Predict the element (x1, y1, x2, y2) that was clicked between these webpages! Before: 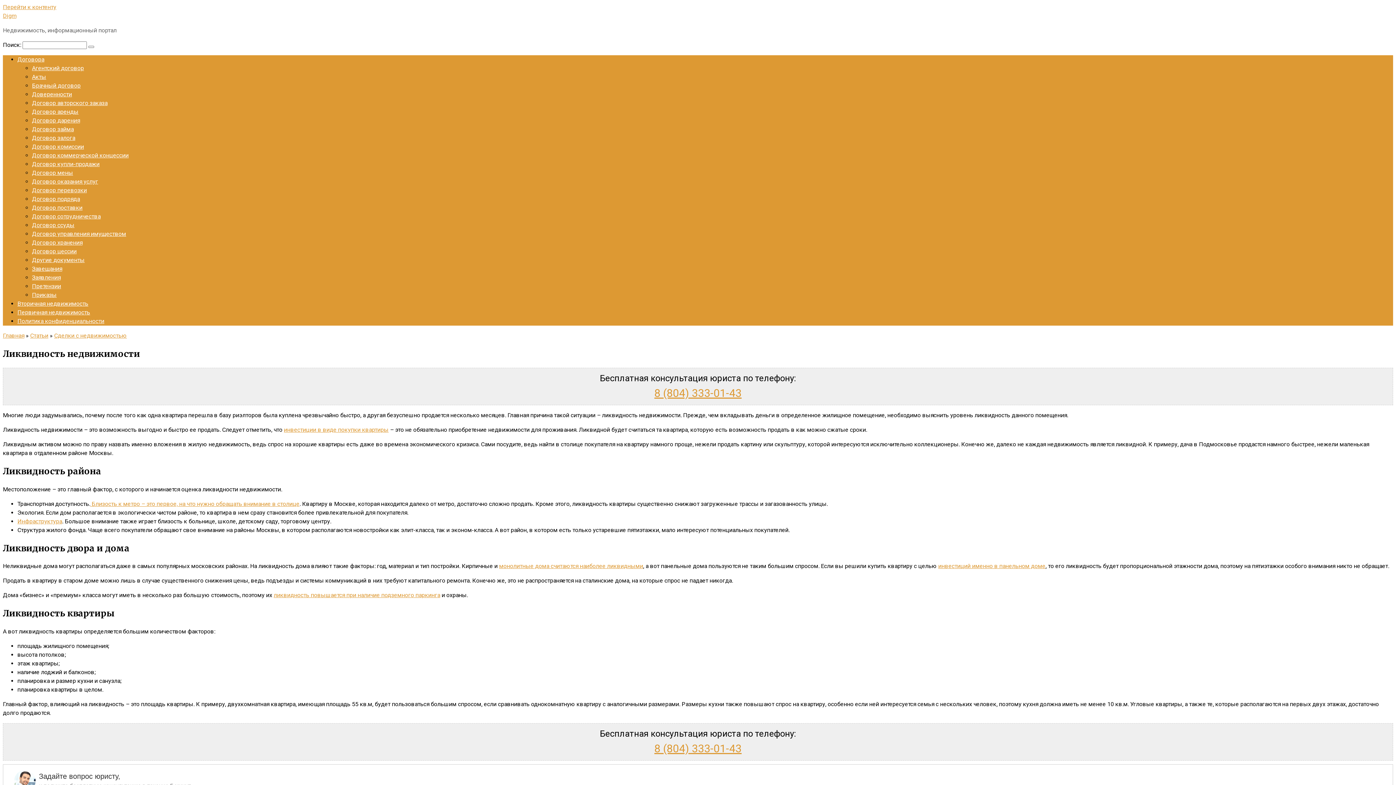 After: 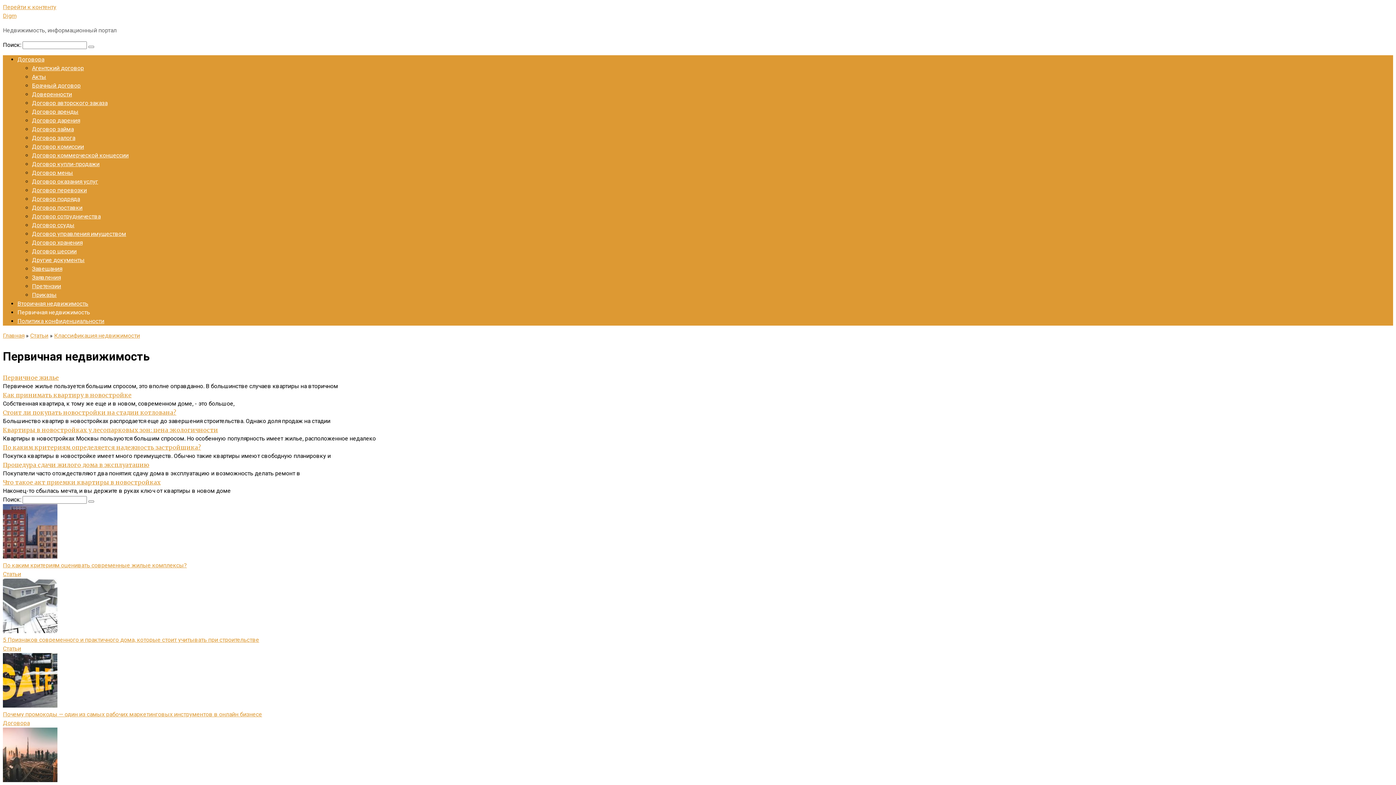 Action: label: Первичная недвижимость bbox: (17, 309, 90, 316)